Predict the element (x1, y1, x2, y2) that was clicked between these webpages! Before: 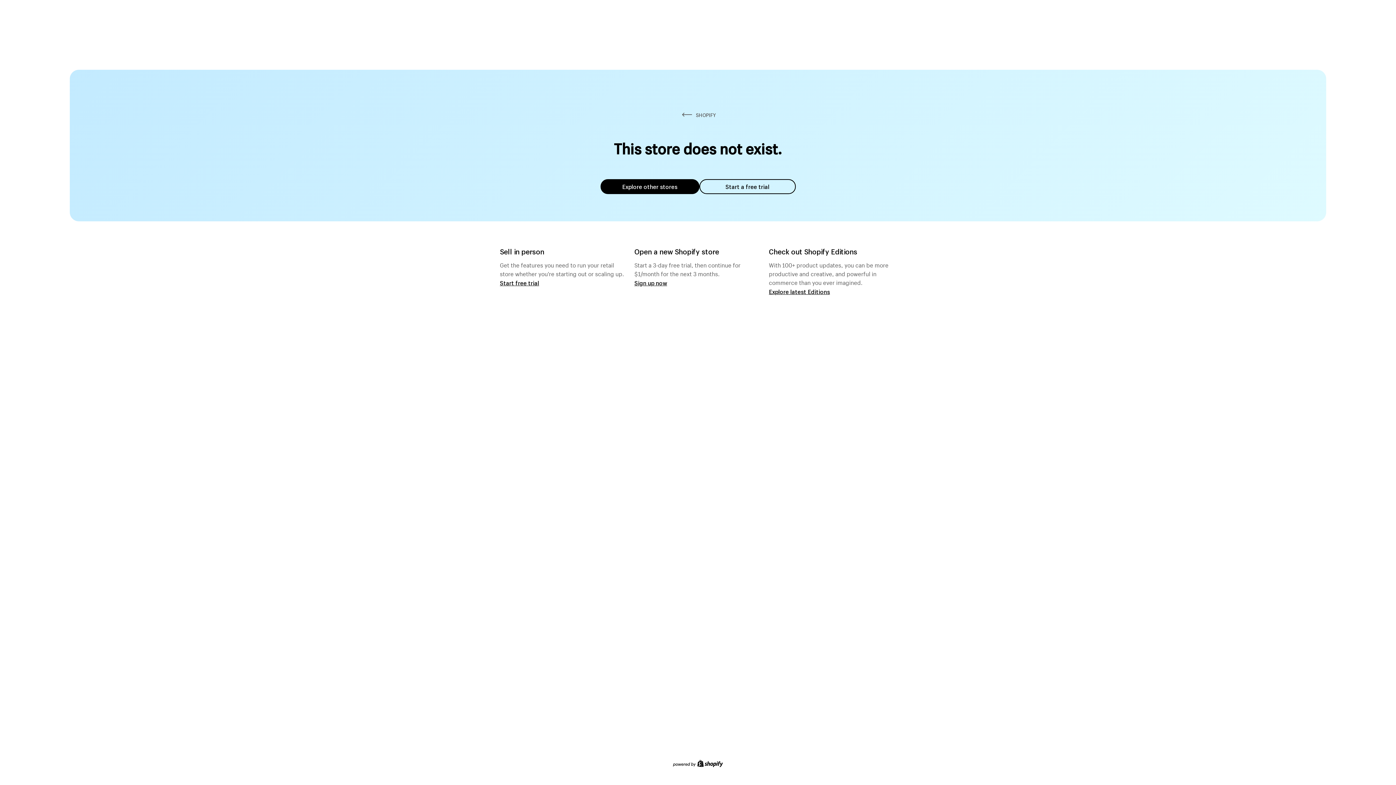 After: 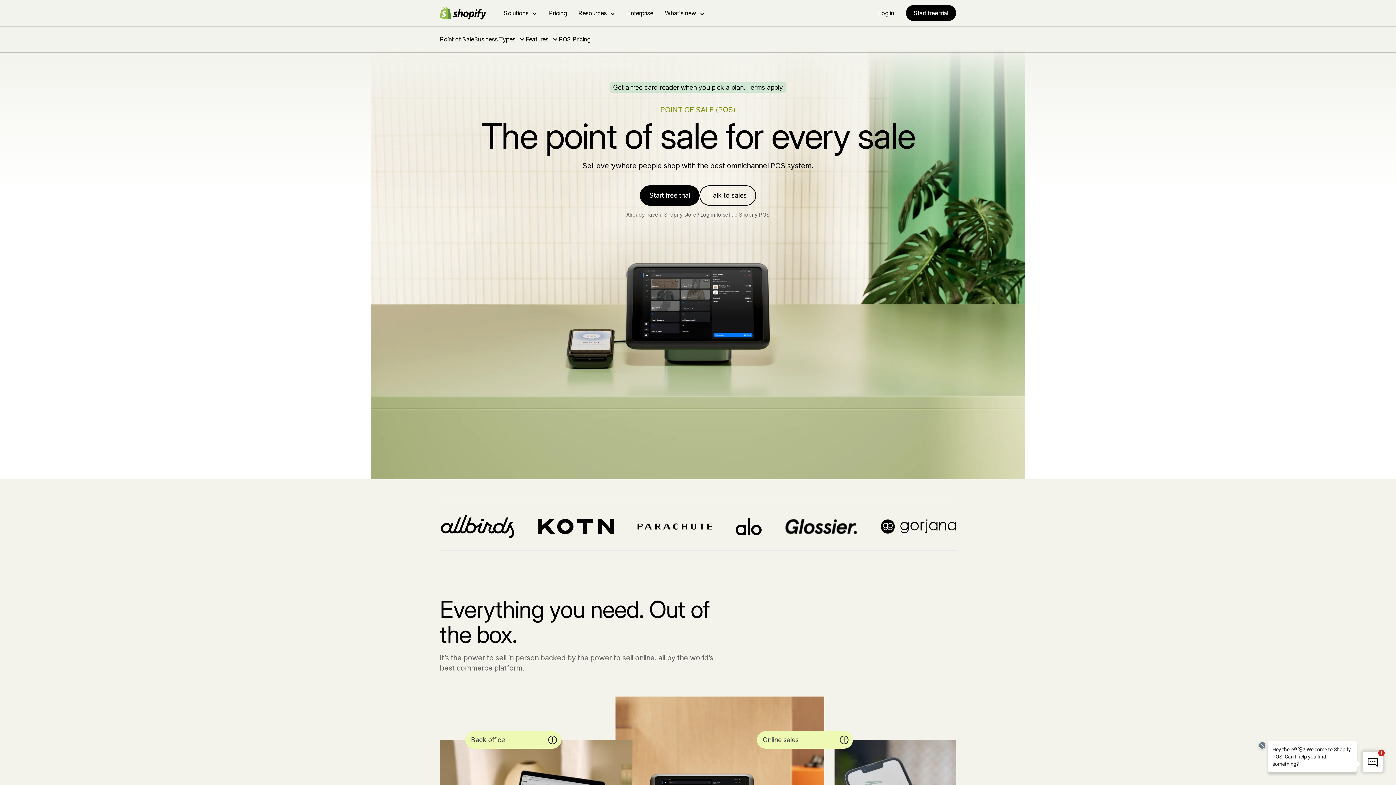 Action: bbox: (500, 279, 539, 286) label: Start free trial